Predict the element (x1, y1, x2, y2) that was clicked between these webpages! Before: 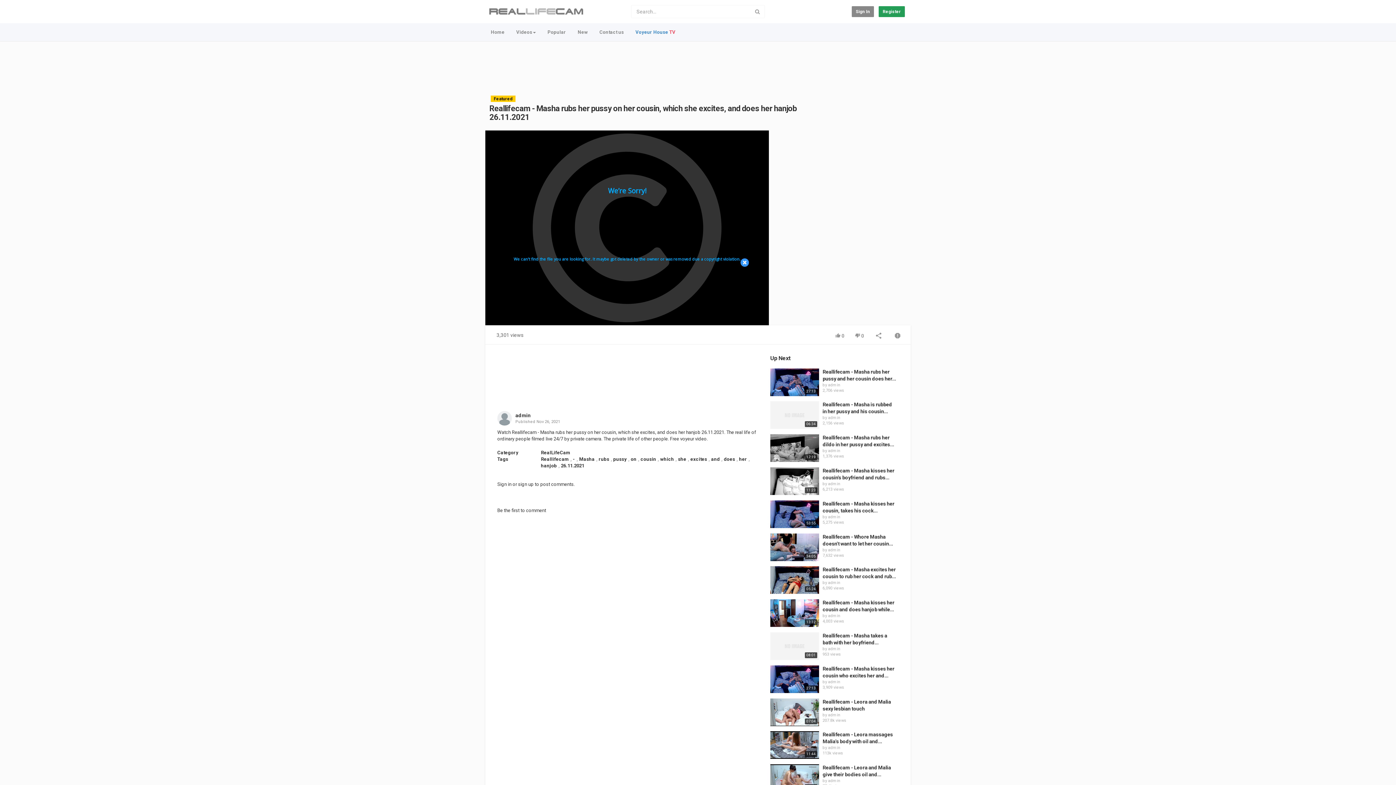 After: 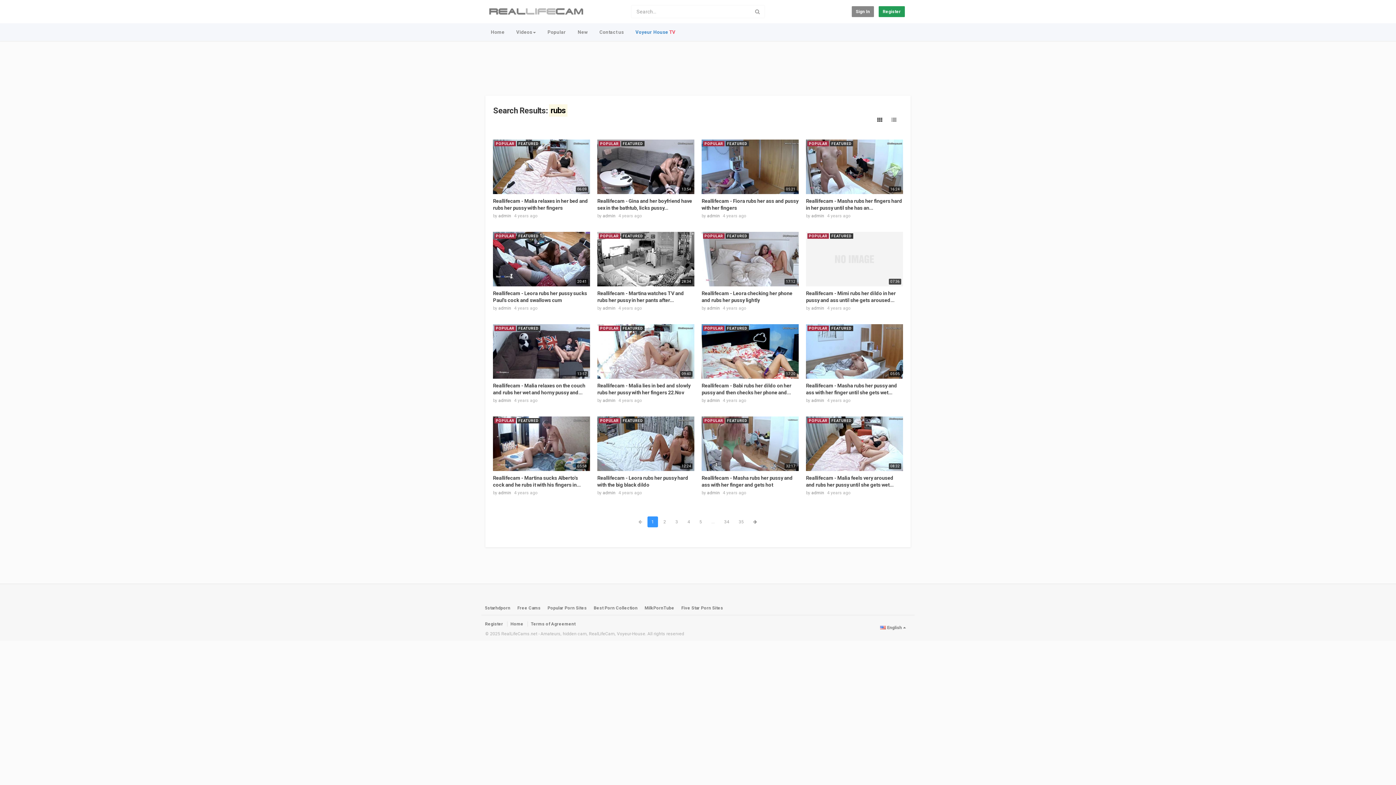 Action: bbox: (598, 456, 609, 462) label: rubs